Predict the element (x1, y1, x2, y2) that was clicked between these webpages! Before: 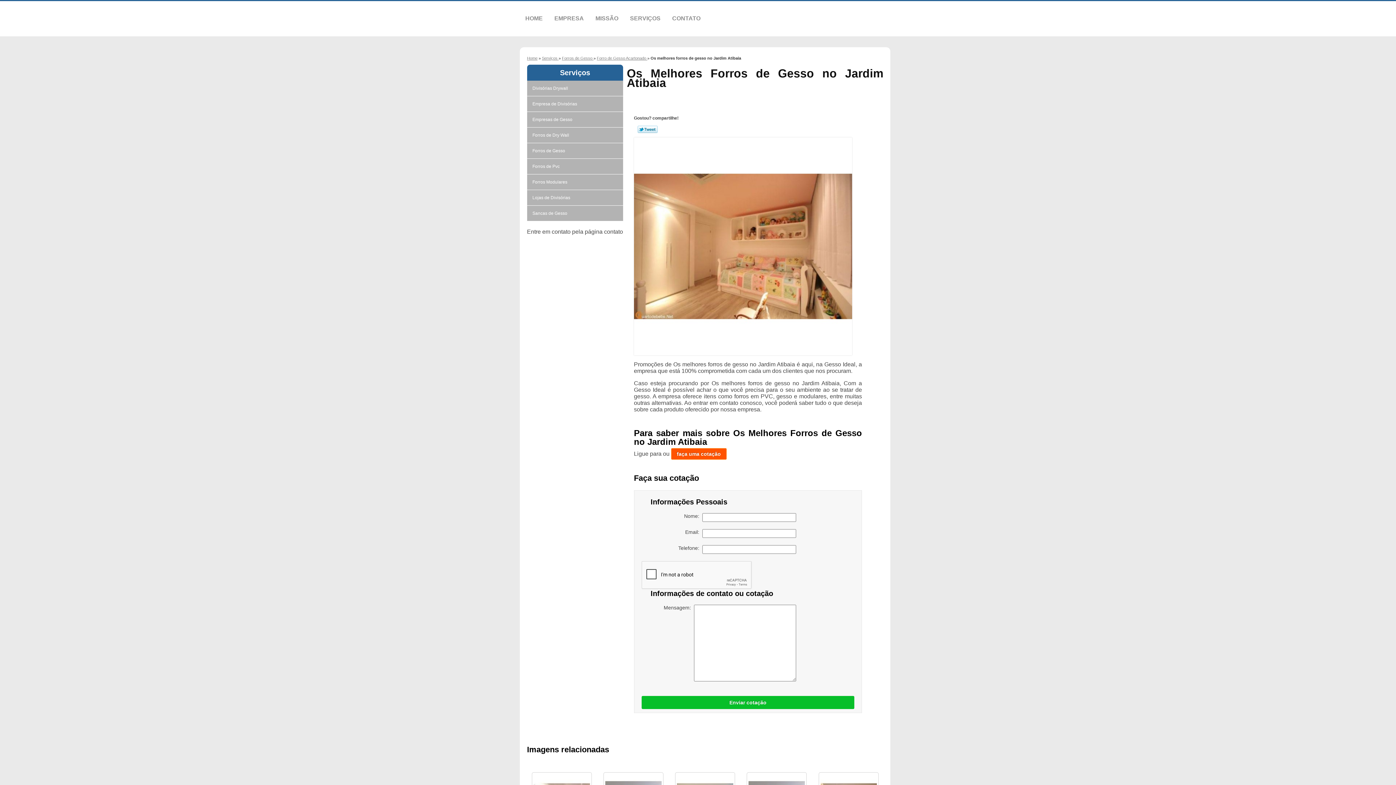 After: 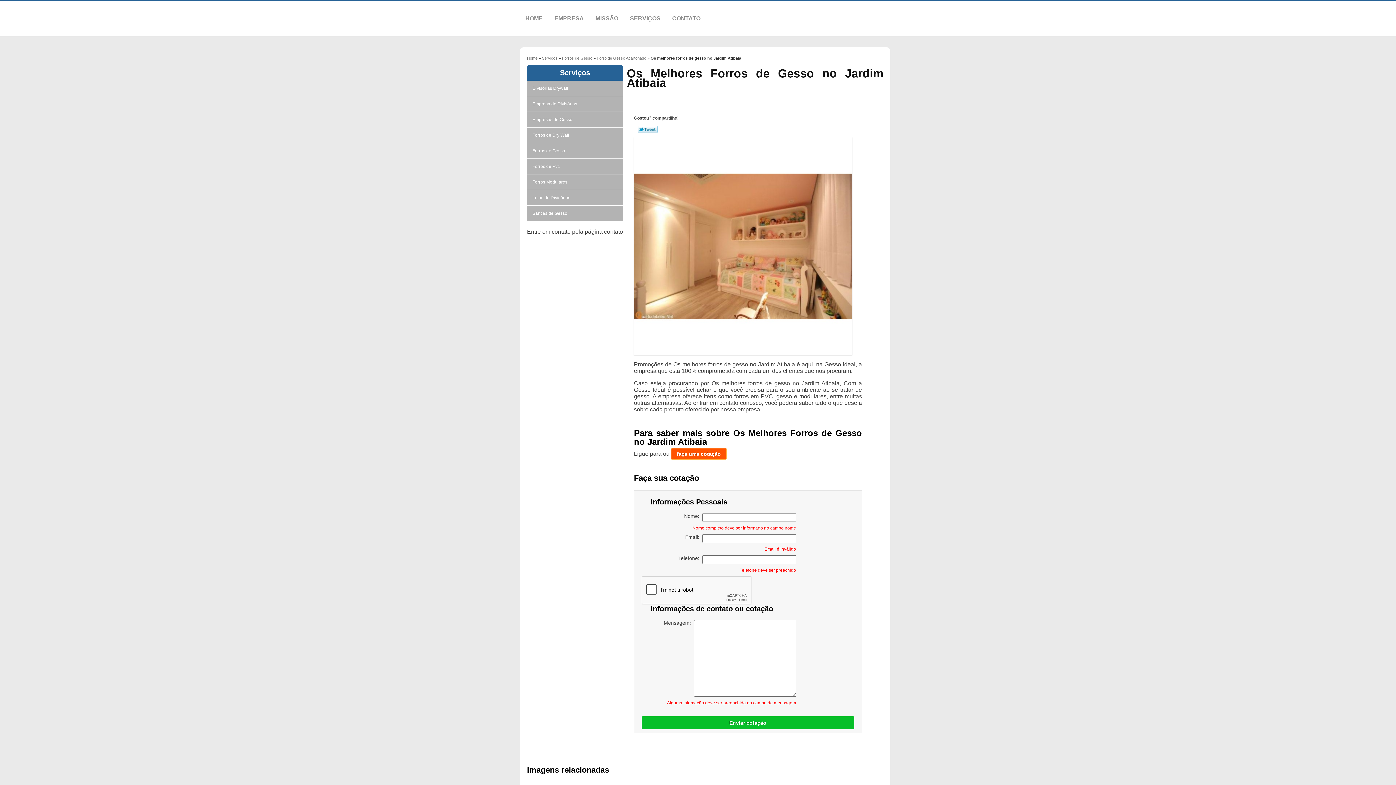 Action: bbox: (641, 696, 854, 709) label: Enviar cotação